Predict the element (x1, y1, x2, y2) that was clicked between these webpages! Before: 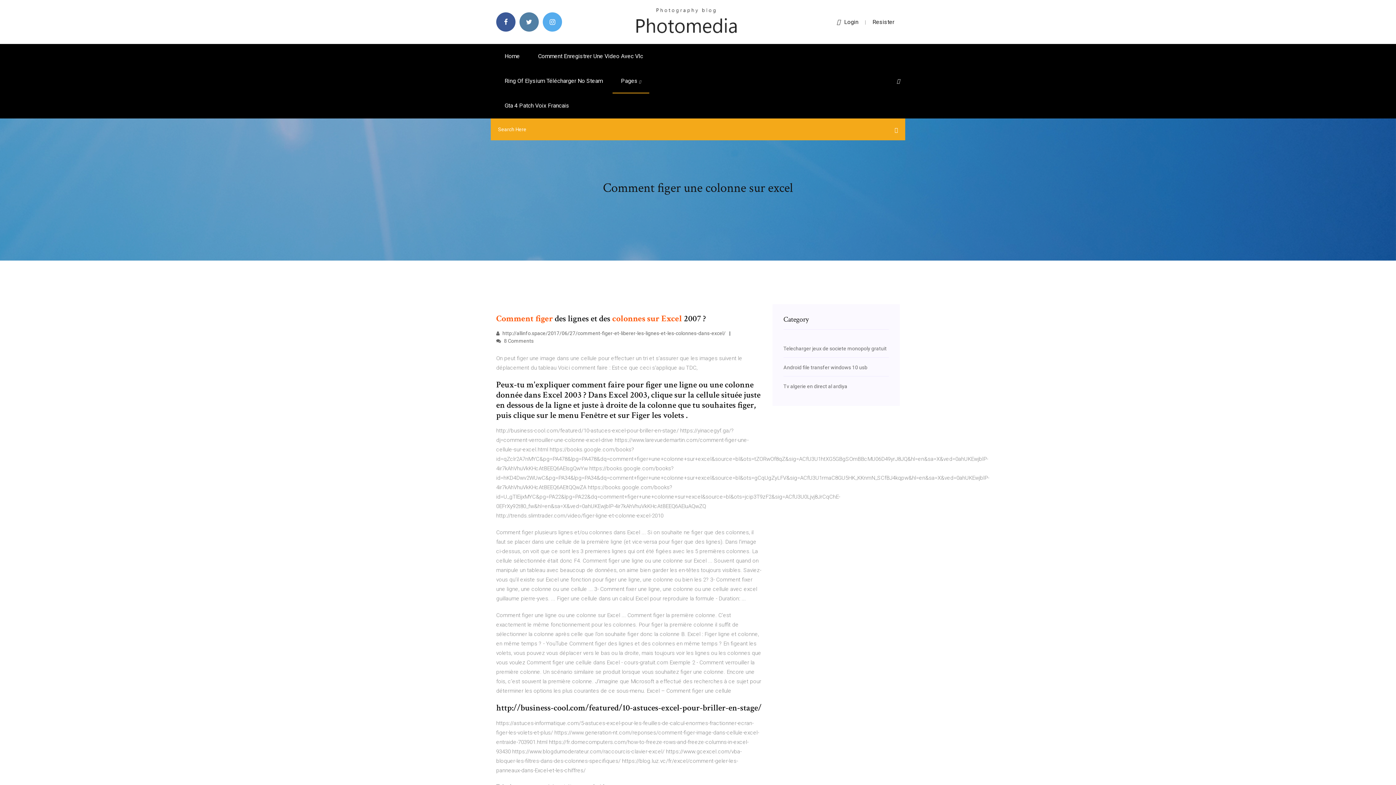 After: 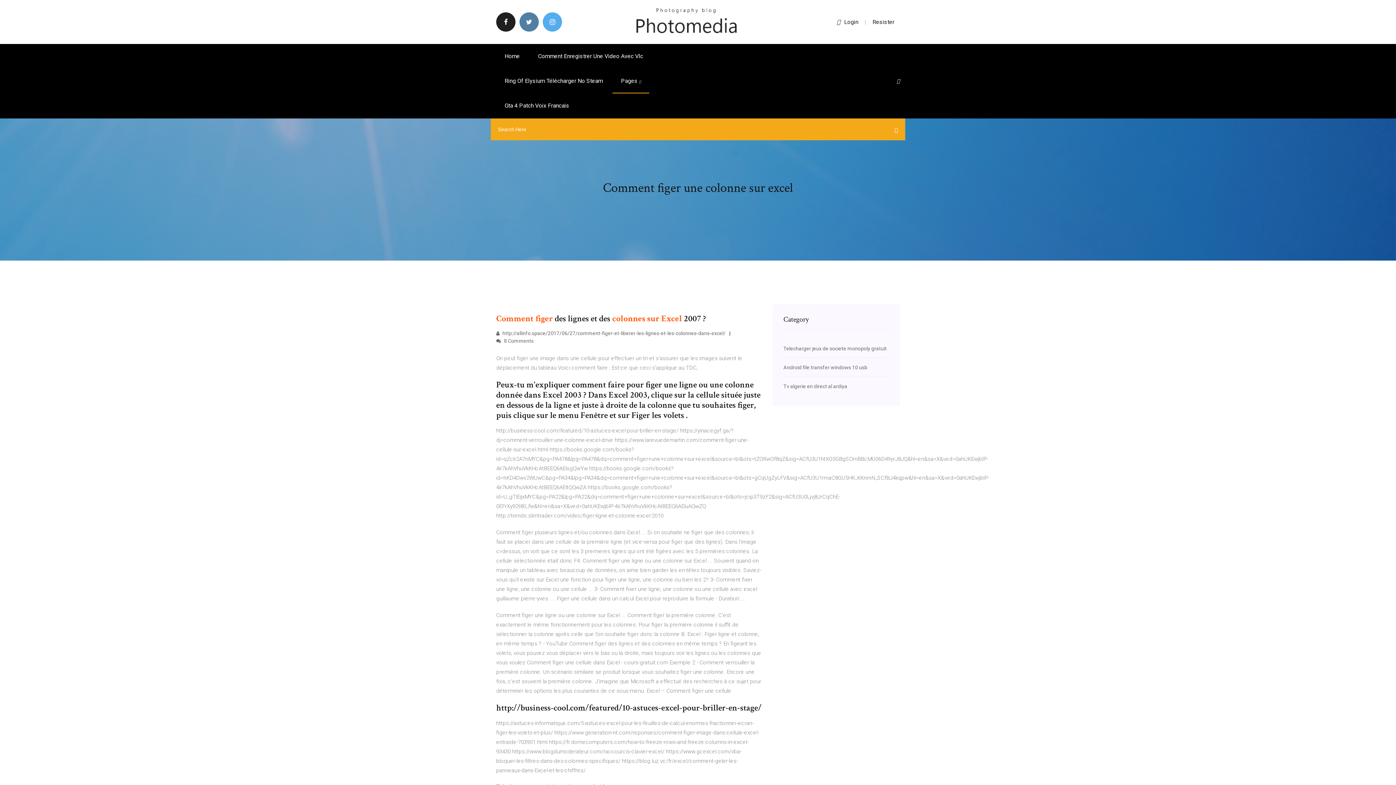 Action: bbox: (496, 12, 515, 31)